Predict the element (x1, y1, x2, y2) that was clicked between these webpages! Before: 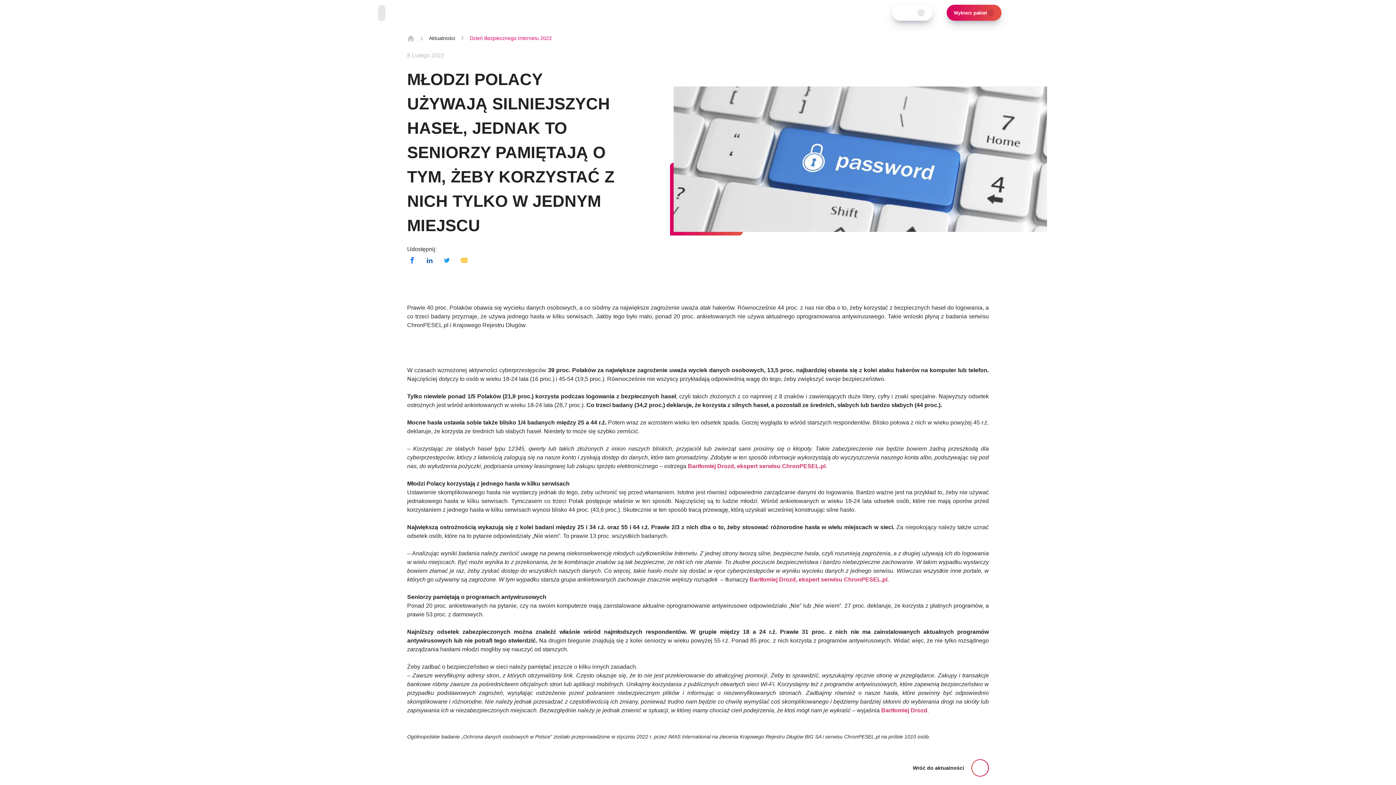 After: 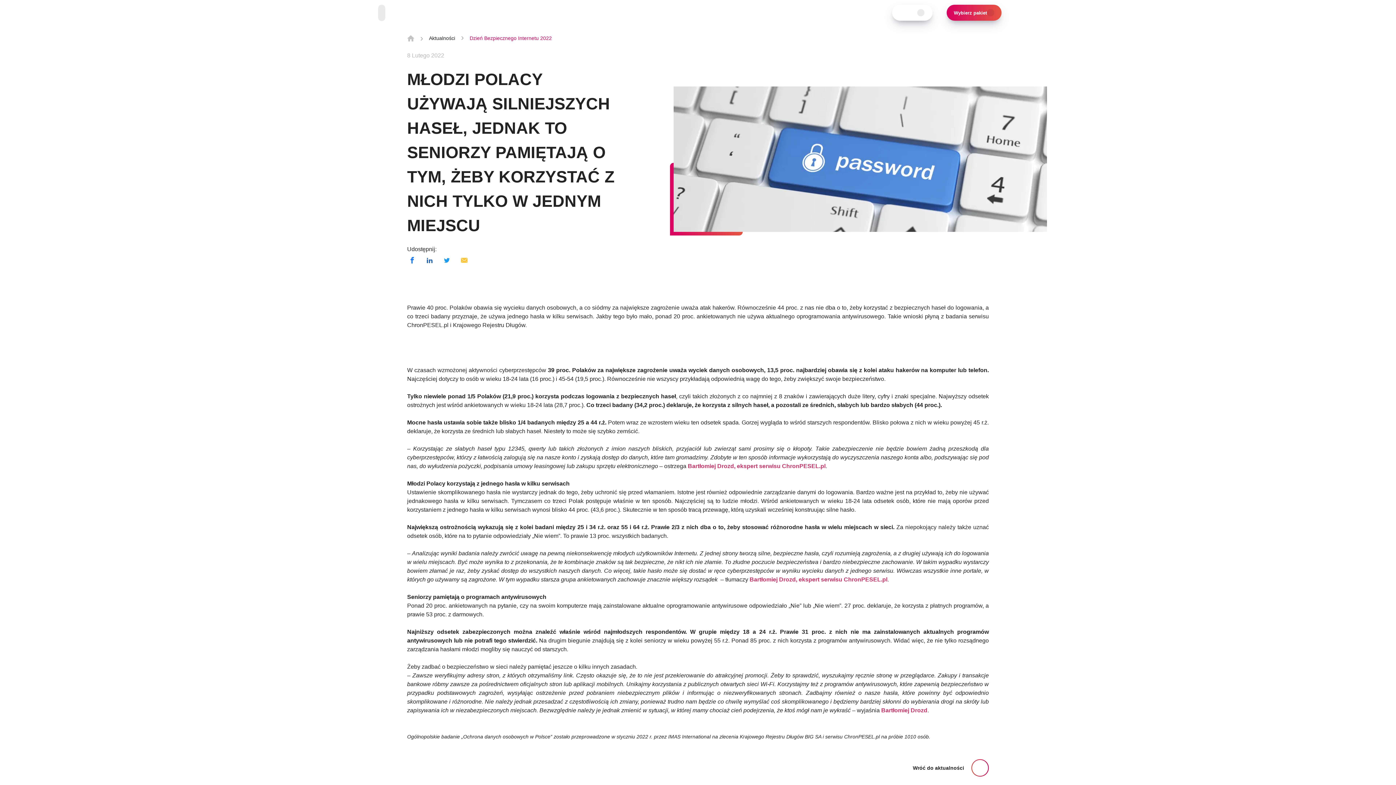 Action: bbox: (407, 253, 417, 267)